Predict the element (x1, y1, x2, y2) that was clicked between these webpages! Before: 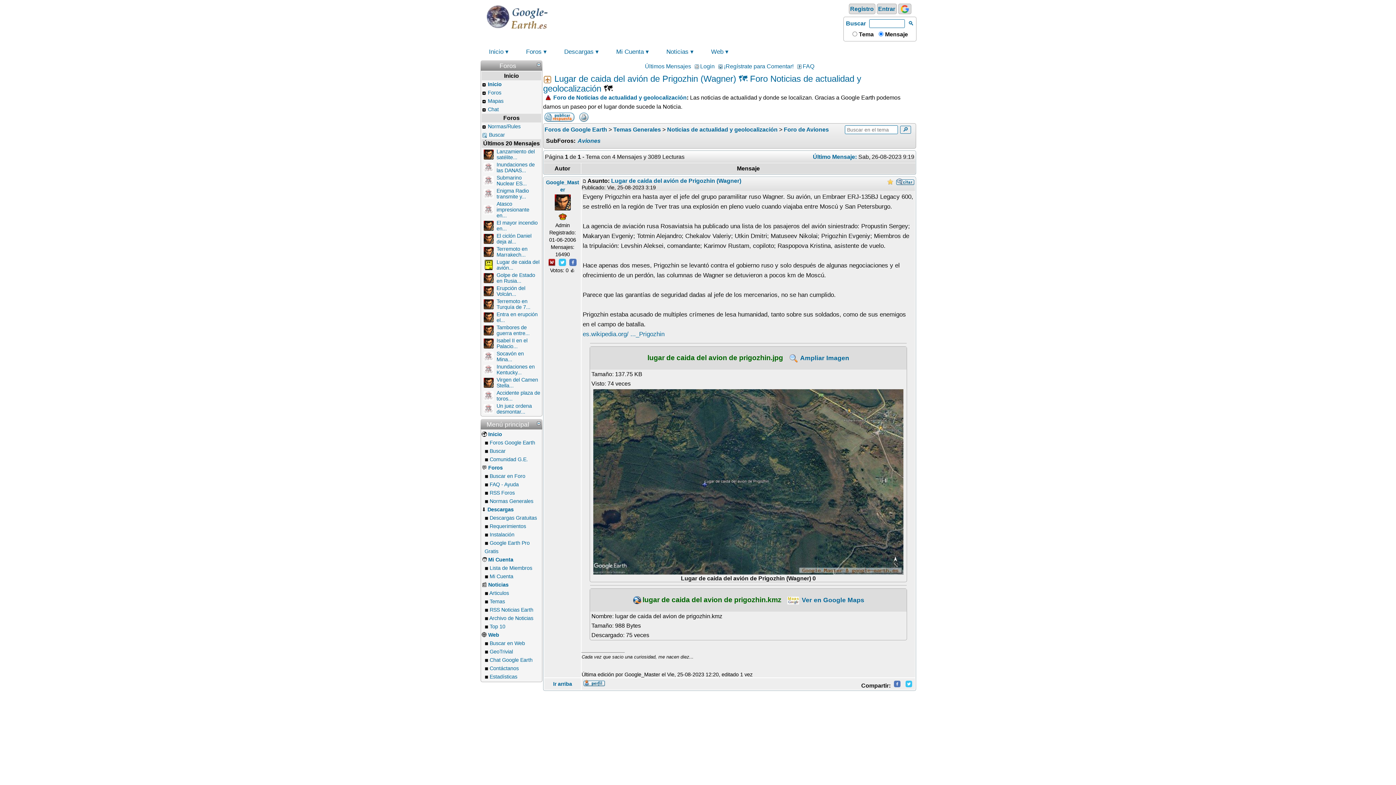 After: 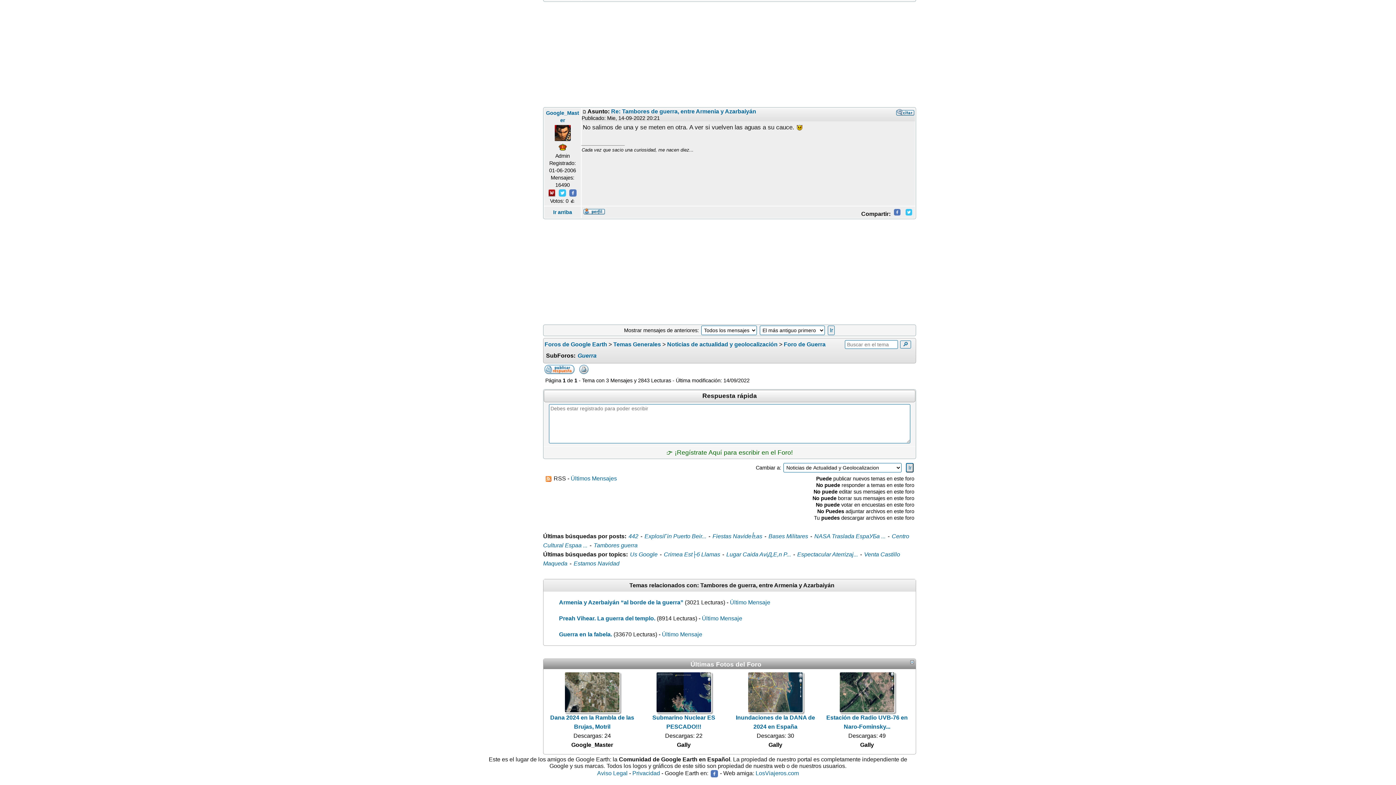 Action: bbox: (496, 324, 529, 336) label: Tambores de guerra entre...